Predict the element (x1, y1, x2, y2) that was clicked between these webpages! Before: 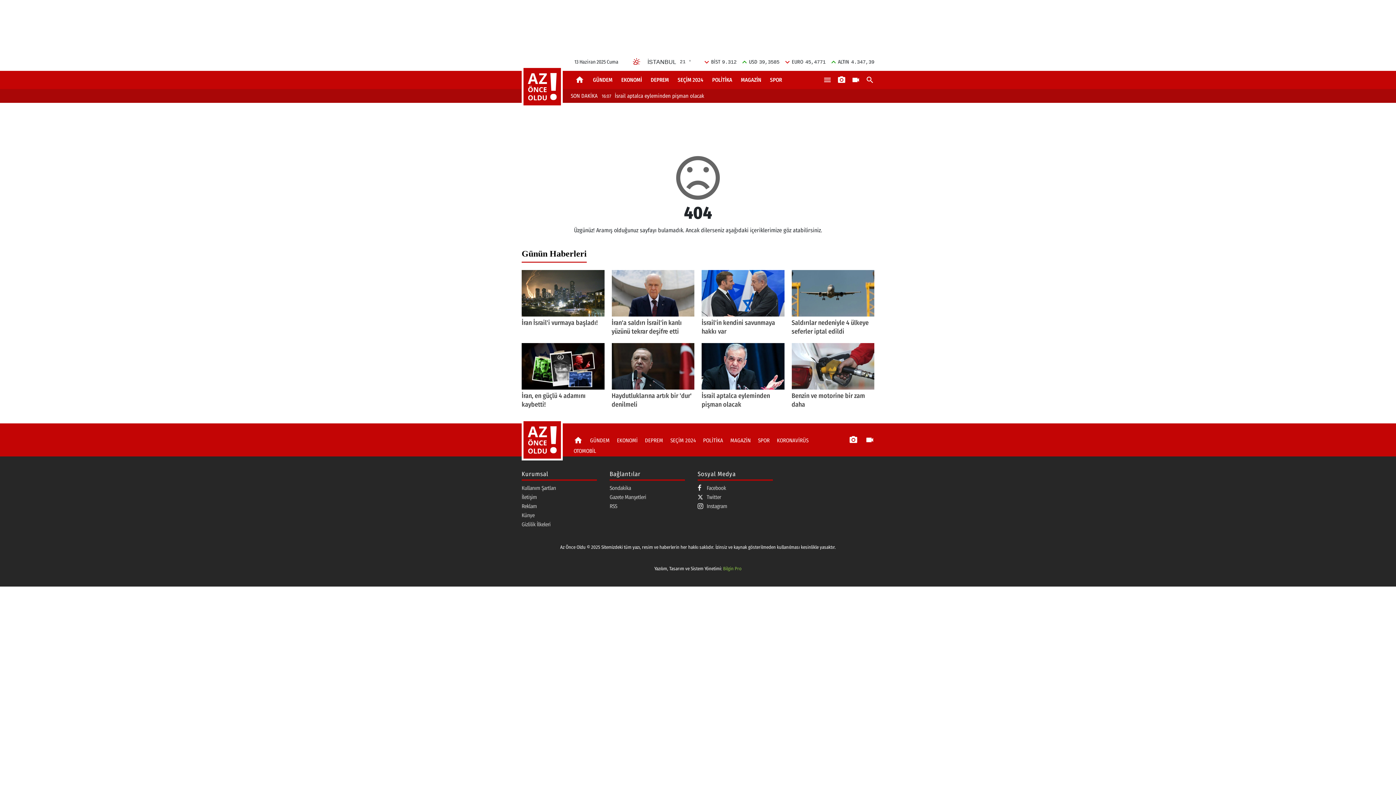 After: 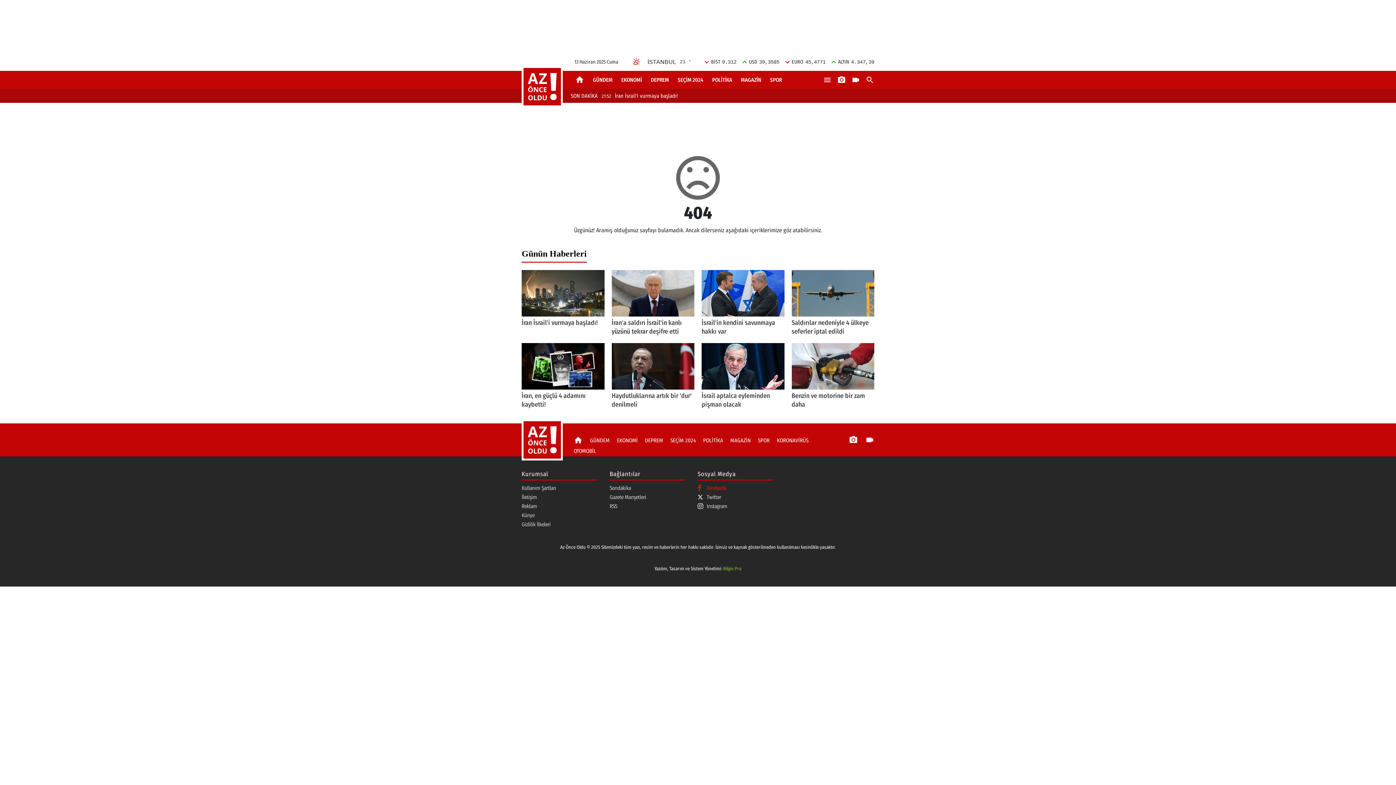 Action: bbox: (697, 483, 726, 493) label: Facebook